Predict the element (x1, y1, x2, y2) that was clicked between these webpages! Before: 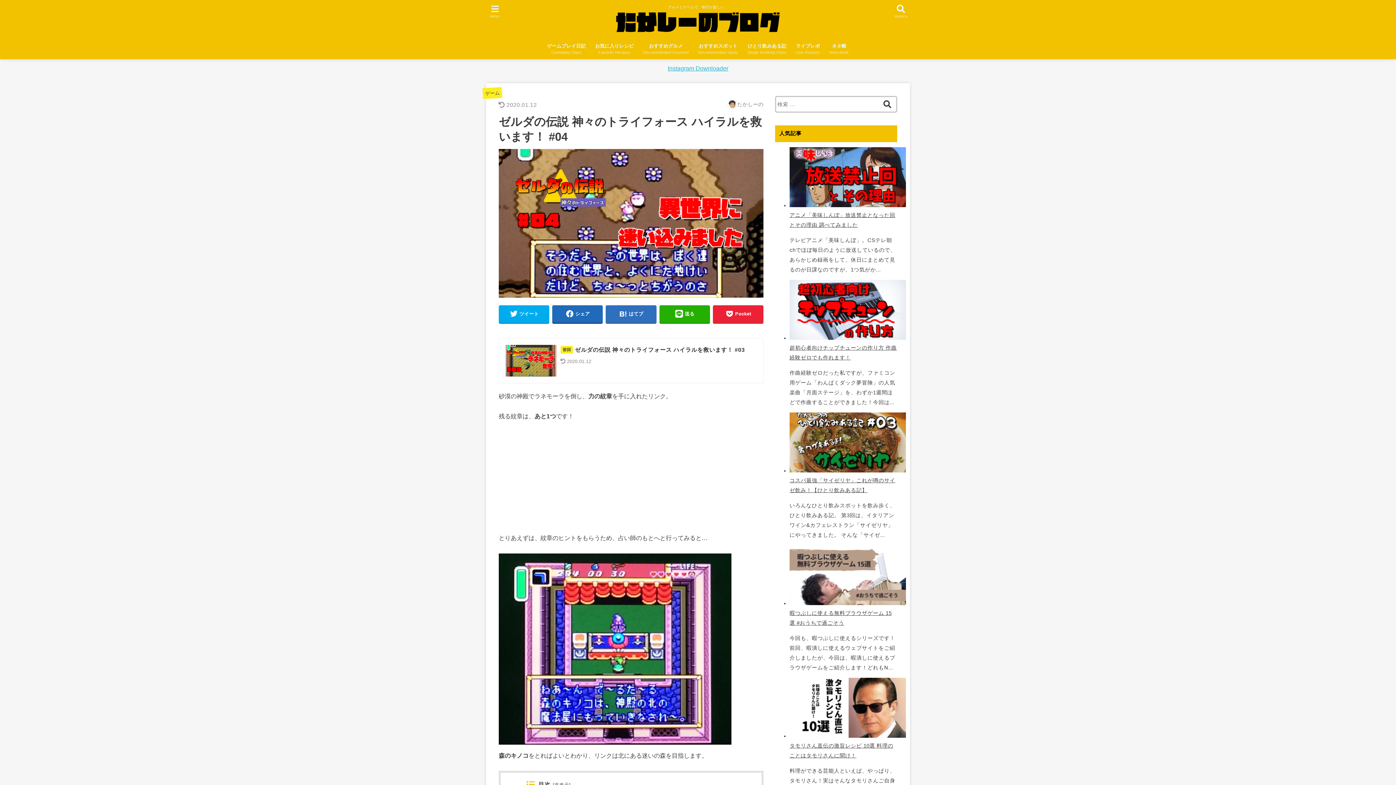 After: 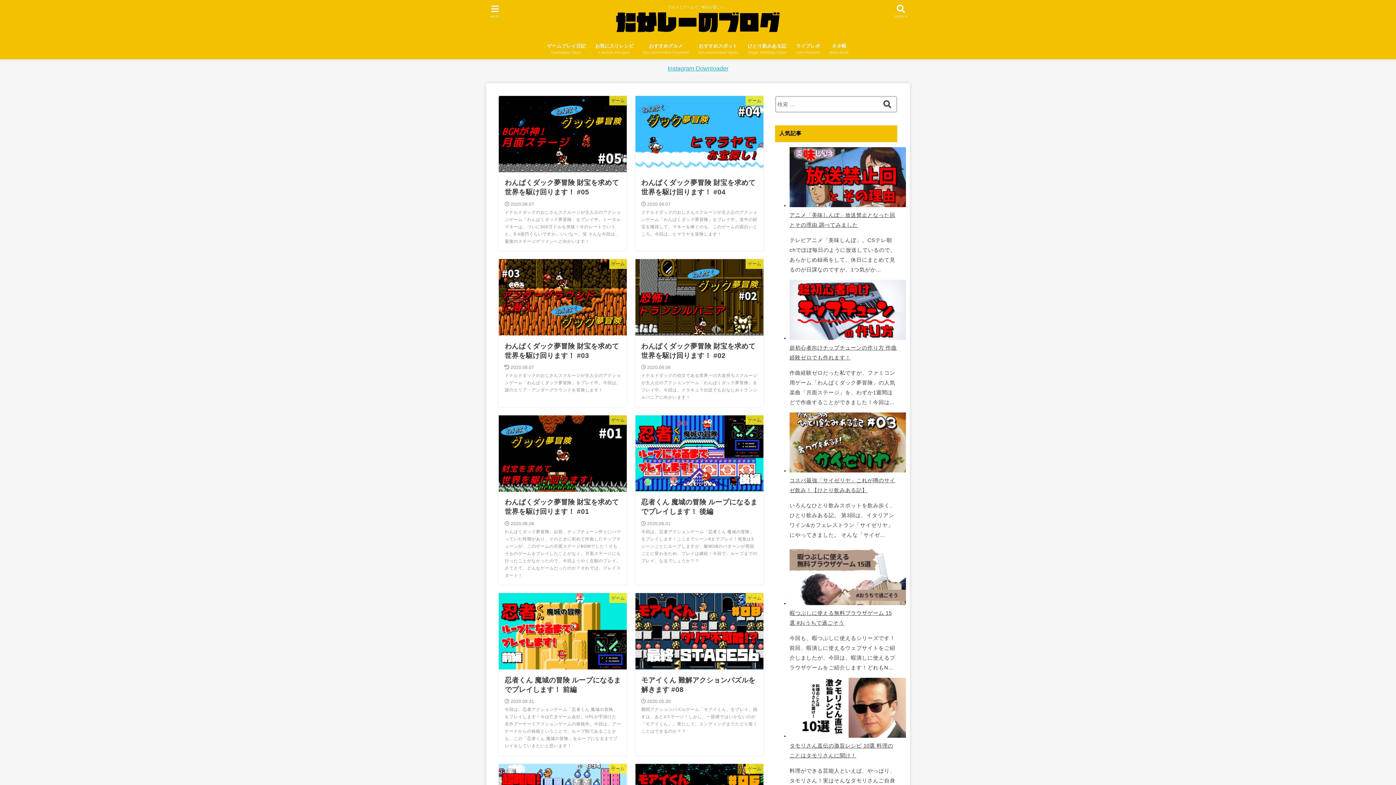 Action: bbox: (613, 13, 782, 33)